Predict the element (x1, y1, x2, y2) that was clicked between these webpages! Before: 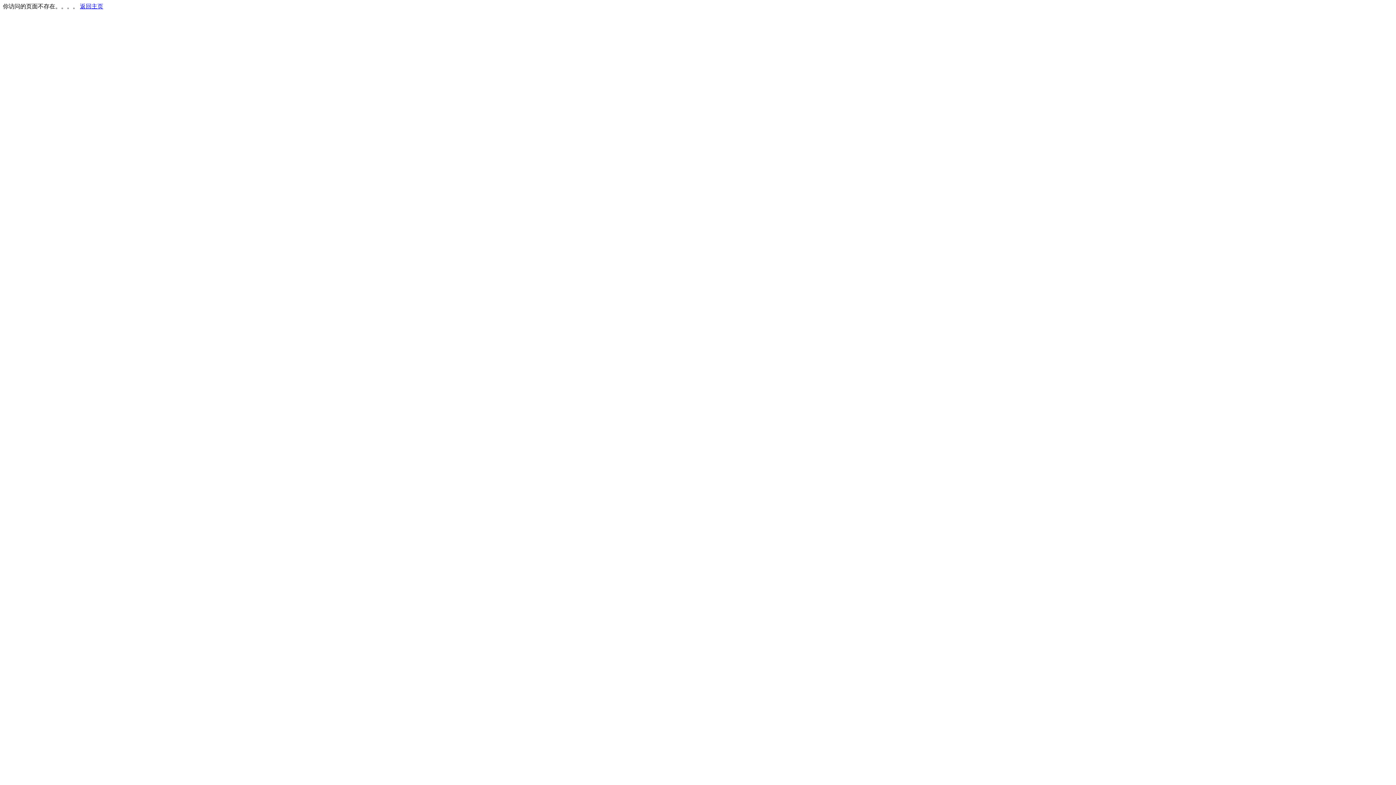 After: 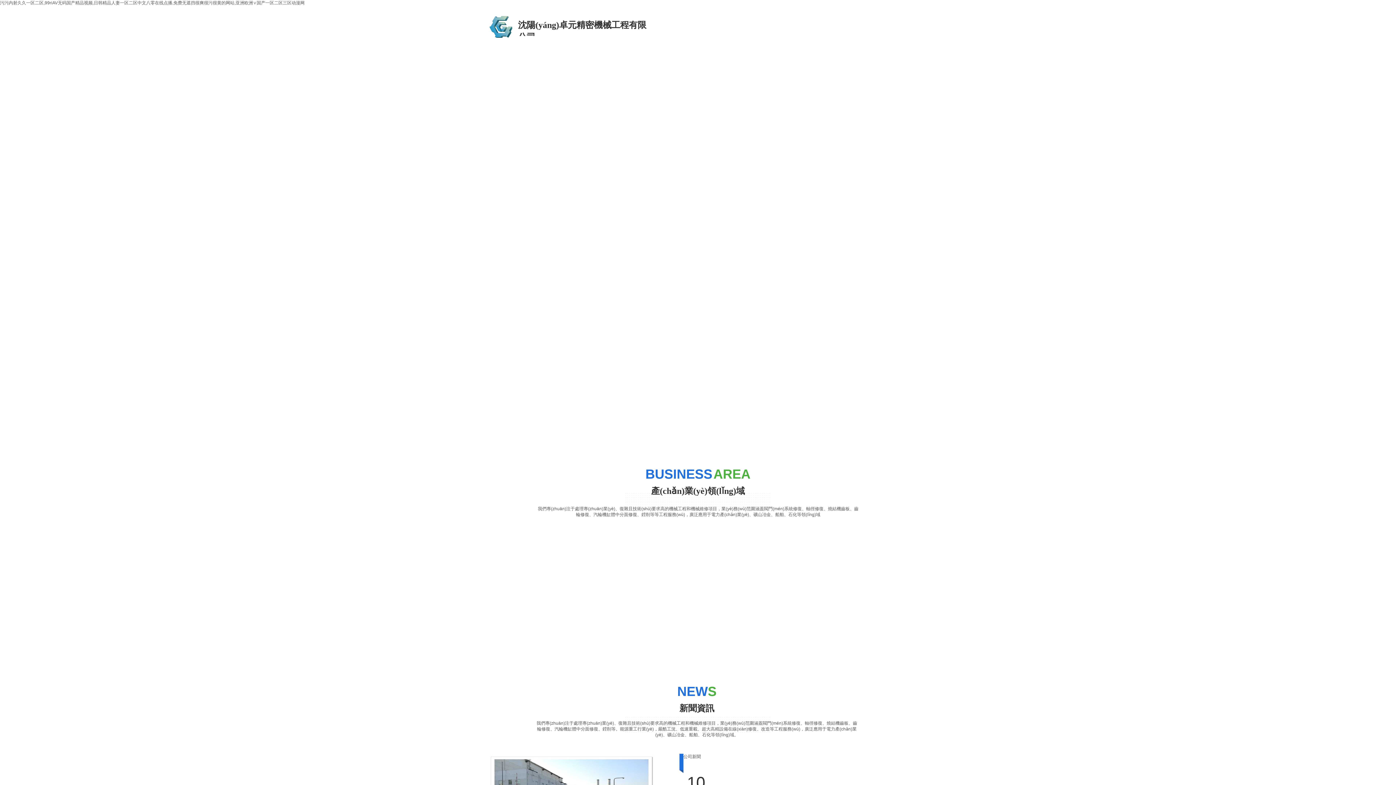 Action: label: 返回主页 bbox: (80, 3, 103, 9)